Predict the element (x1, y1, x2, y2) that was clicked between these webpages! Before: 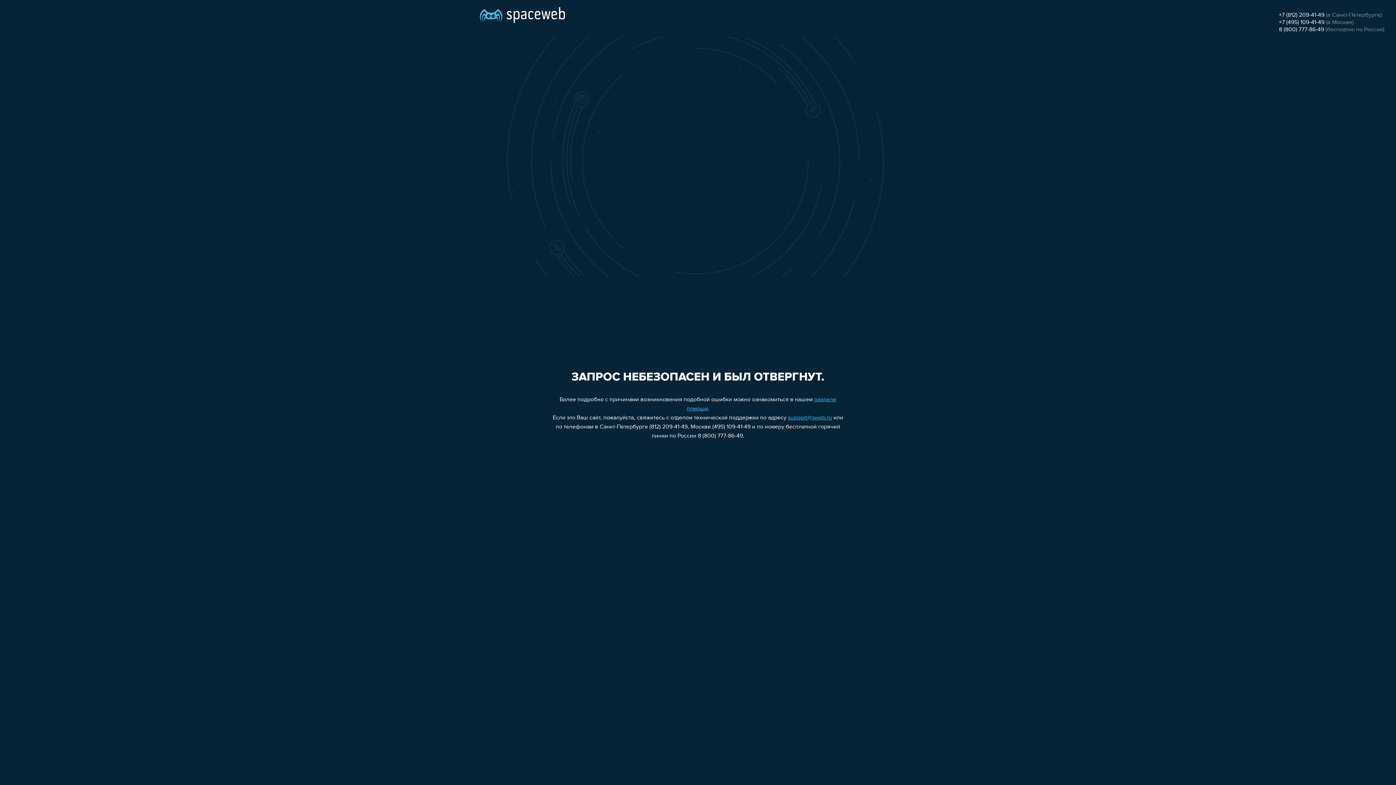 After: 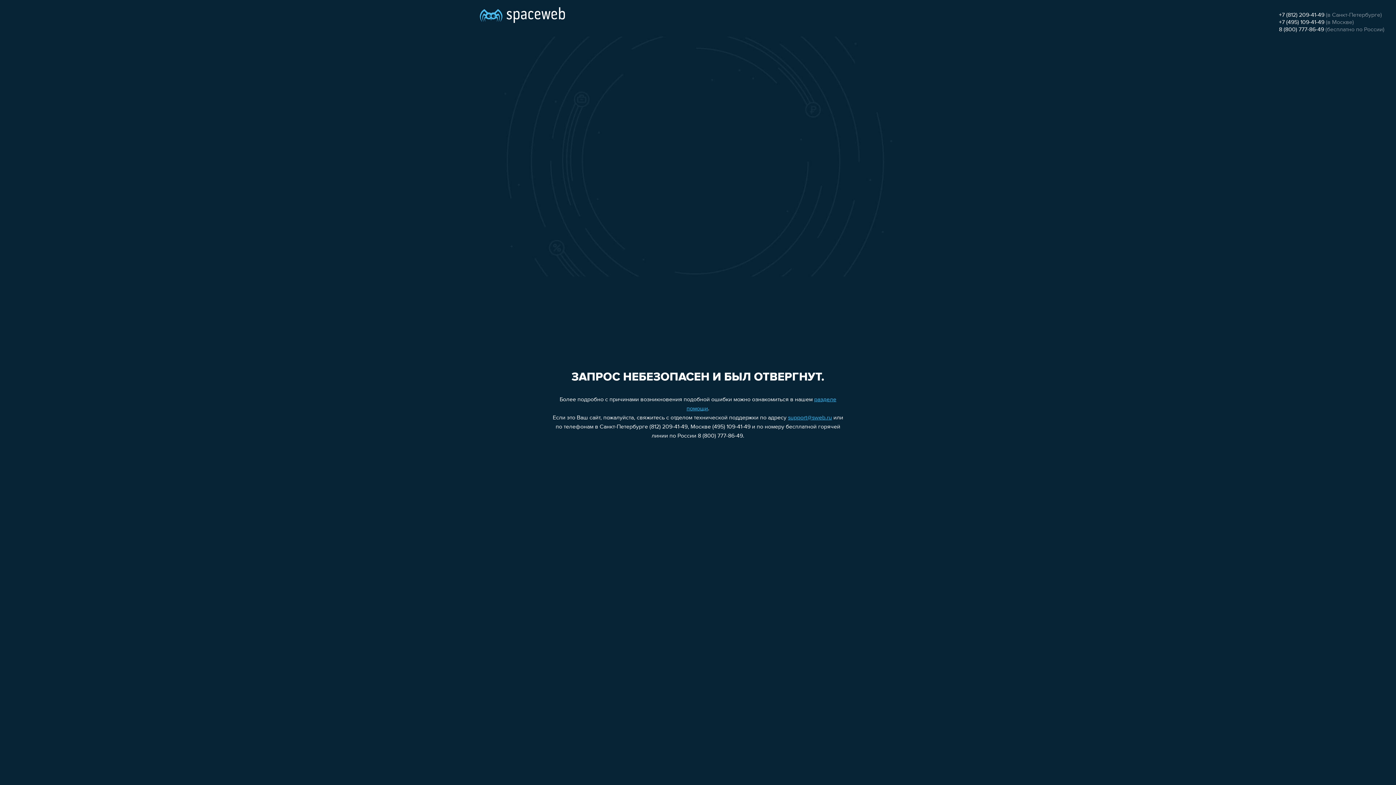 Action: label: +7 (812) 209-41-49 bbox: (1279, 12, 1324, 18)